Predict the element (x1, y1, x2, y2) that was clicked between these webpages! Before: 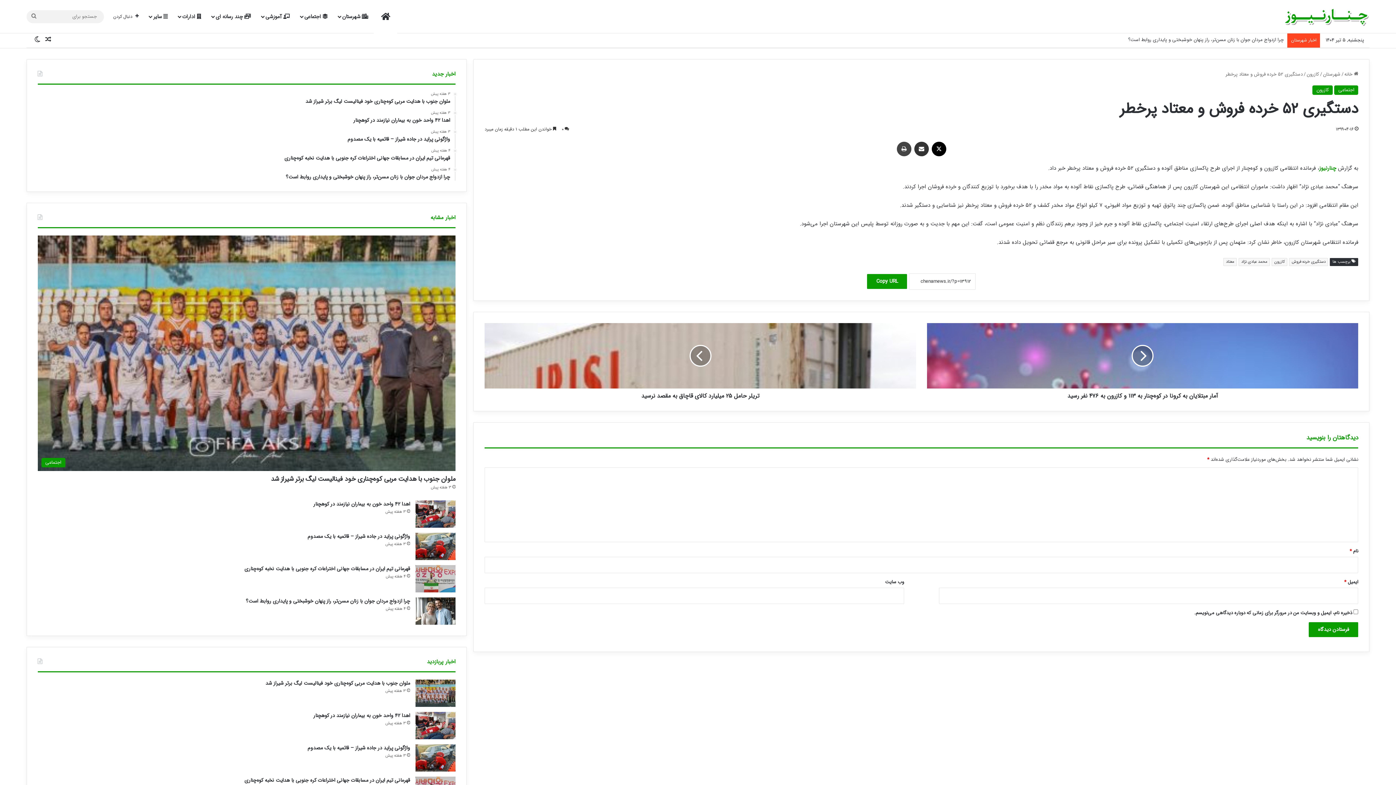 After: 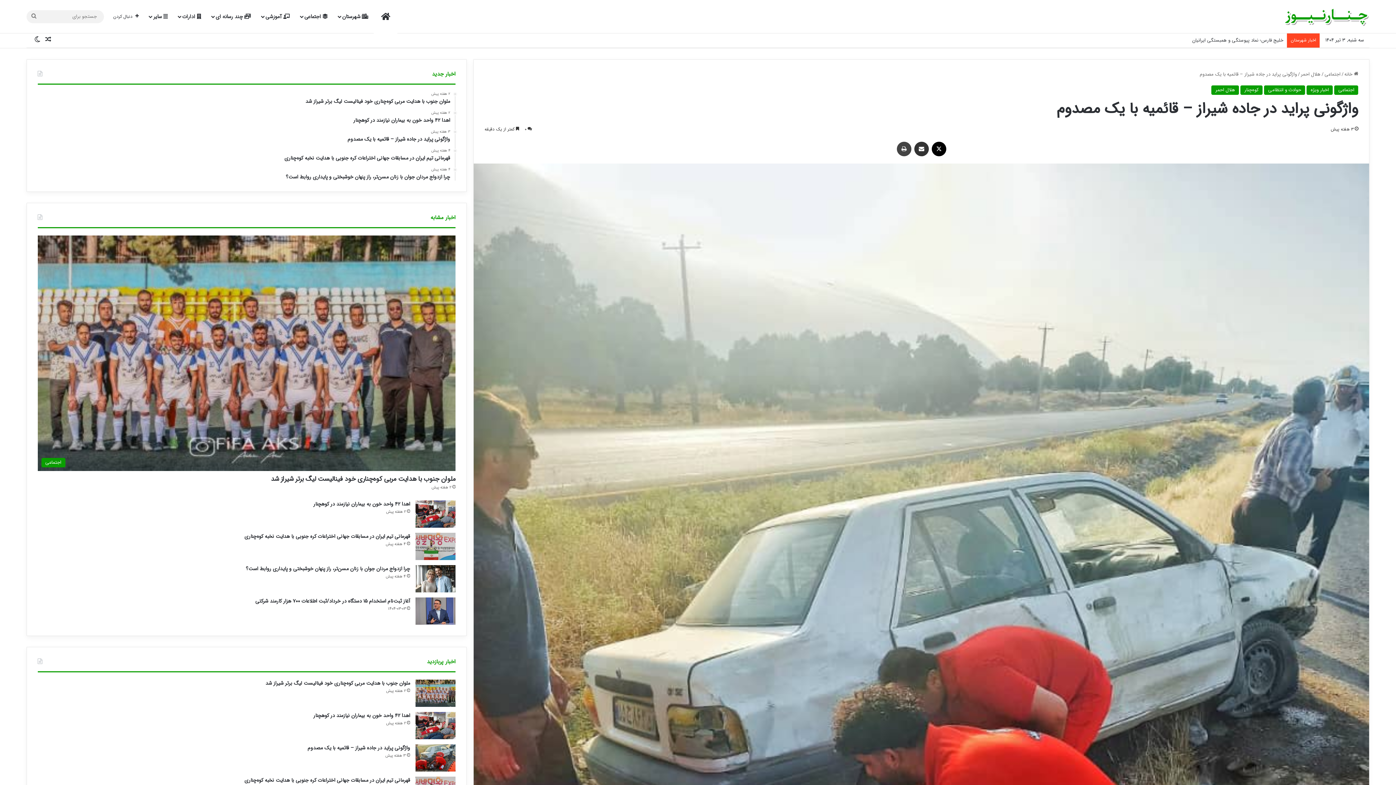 Action: bbox: (415, 533, 455, 560) label: واژگونی پراید در جاده شیراز – قائمیه با یک مصدوم